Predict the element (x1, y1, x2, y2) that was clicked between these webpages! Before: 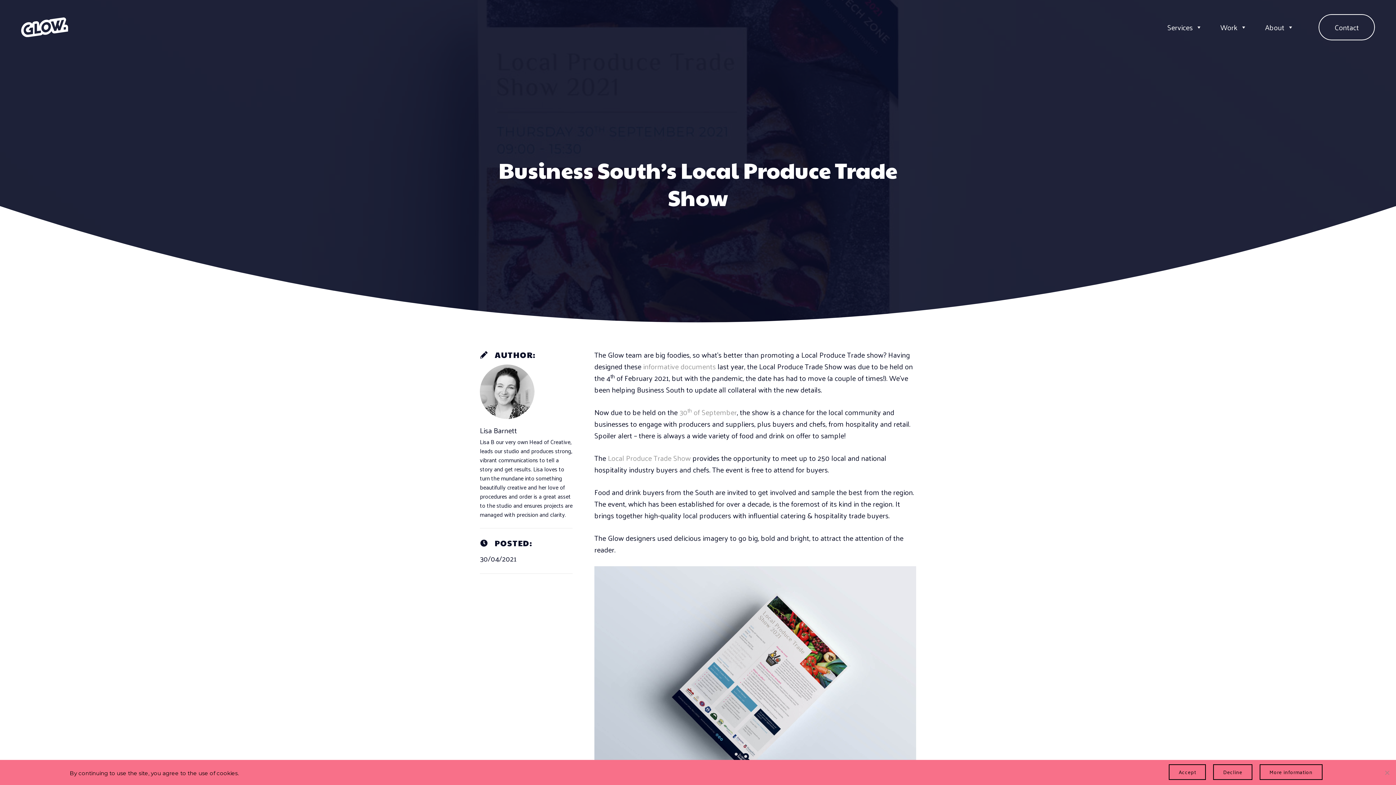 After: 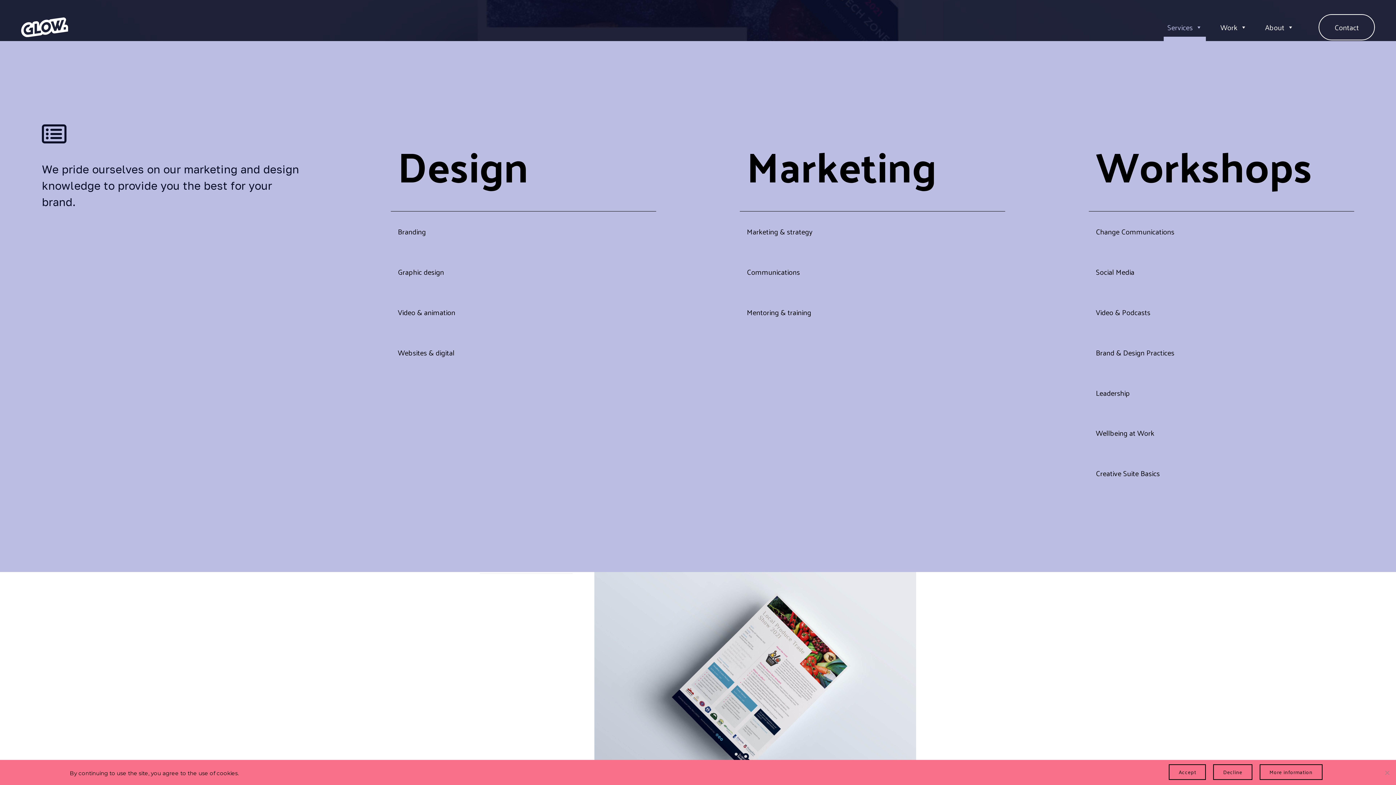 Action: label: Services bbox: (1164, 13, 1206, 40)